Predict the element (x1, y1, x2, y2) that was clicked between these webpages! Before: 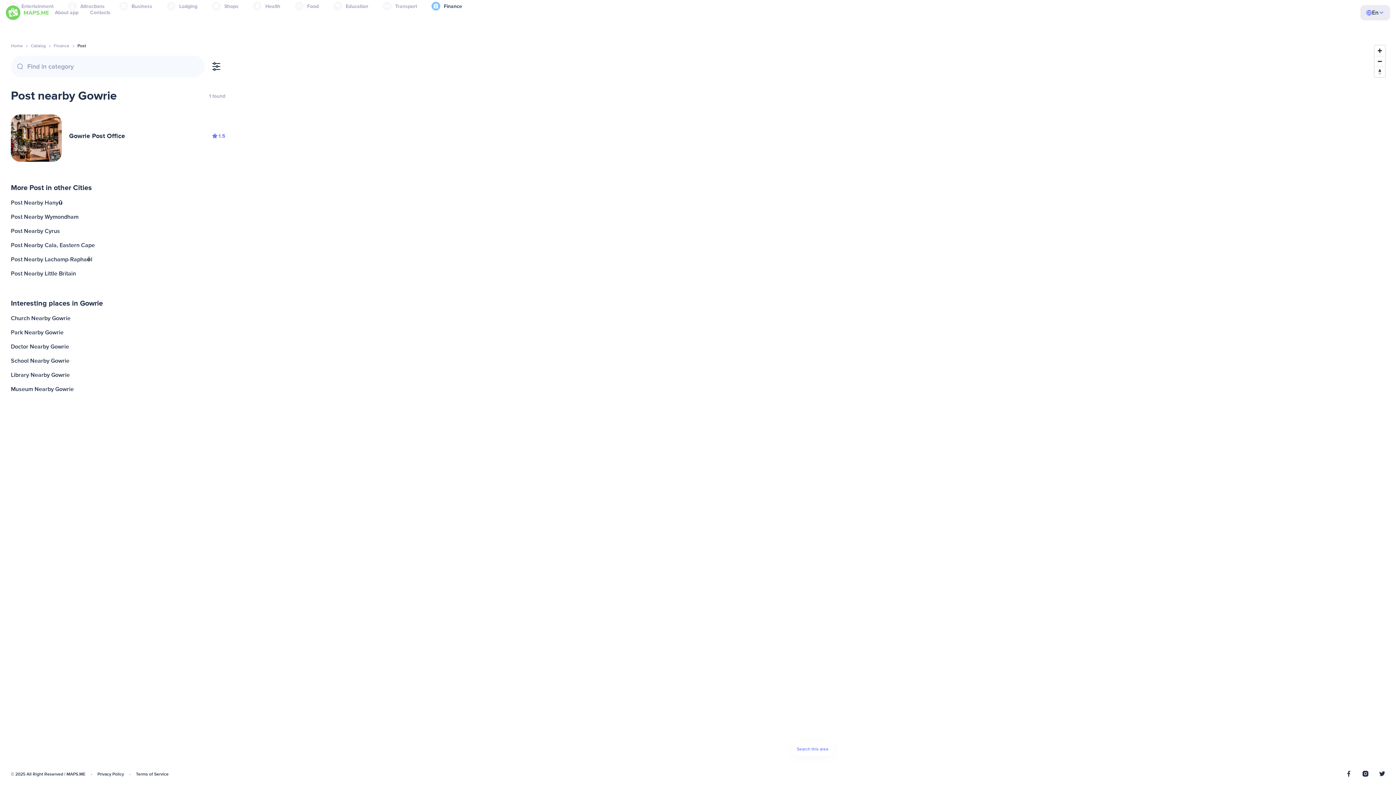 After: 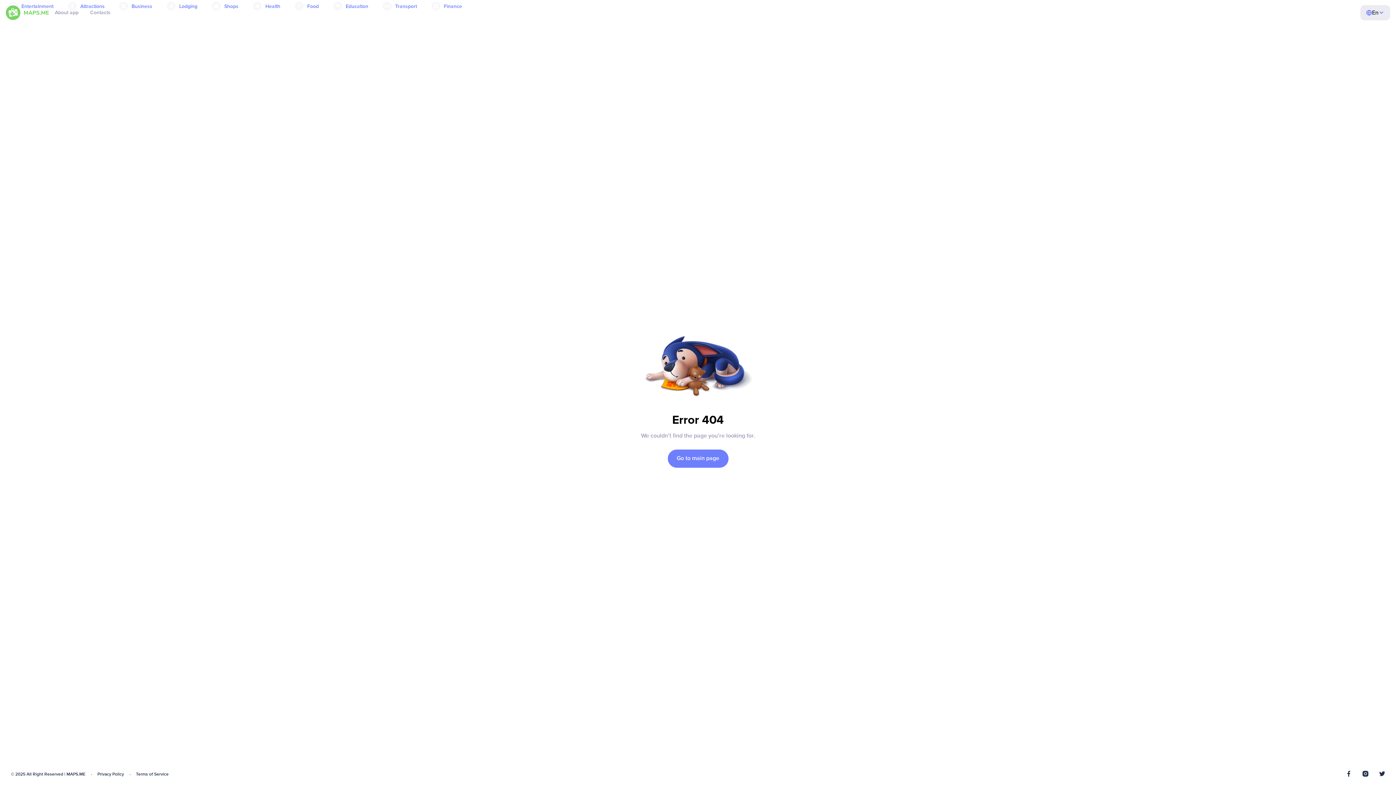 Action: label: School Nearby Gowrie bbox: (9, 354, 227, 368)